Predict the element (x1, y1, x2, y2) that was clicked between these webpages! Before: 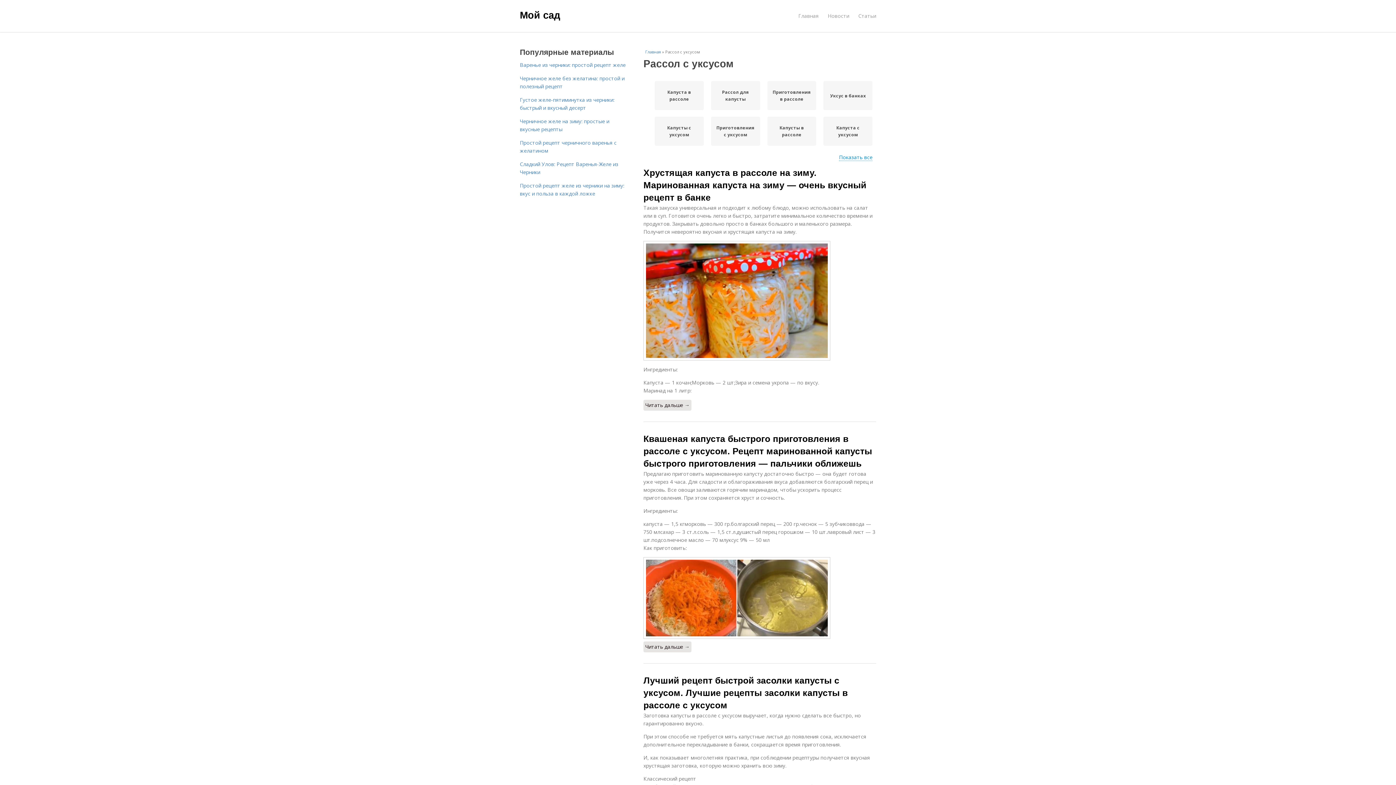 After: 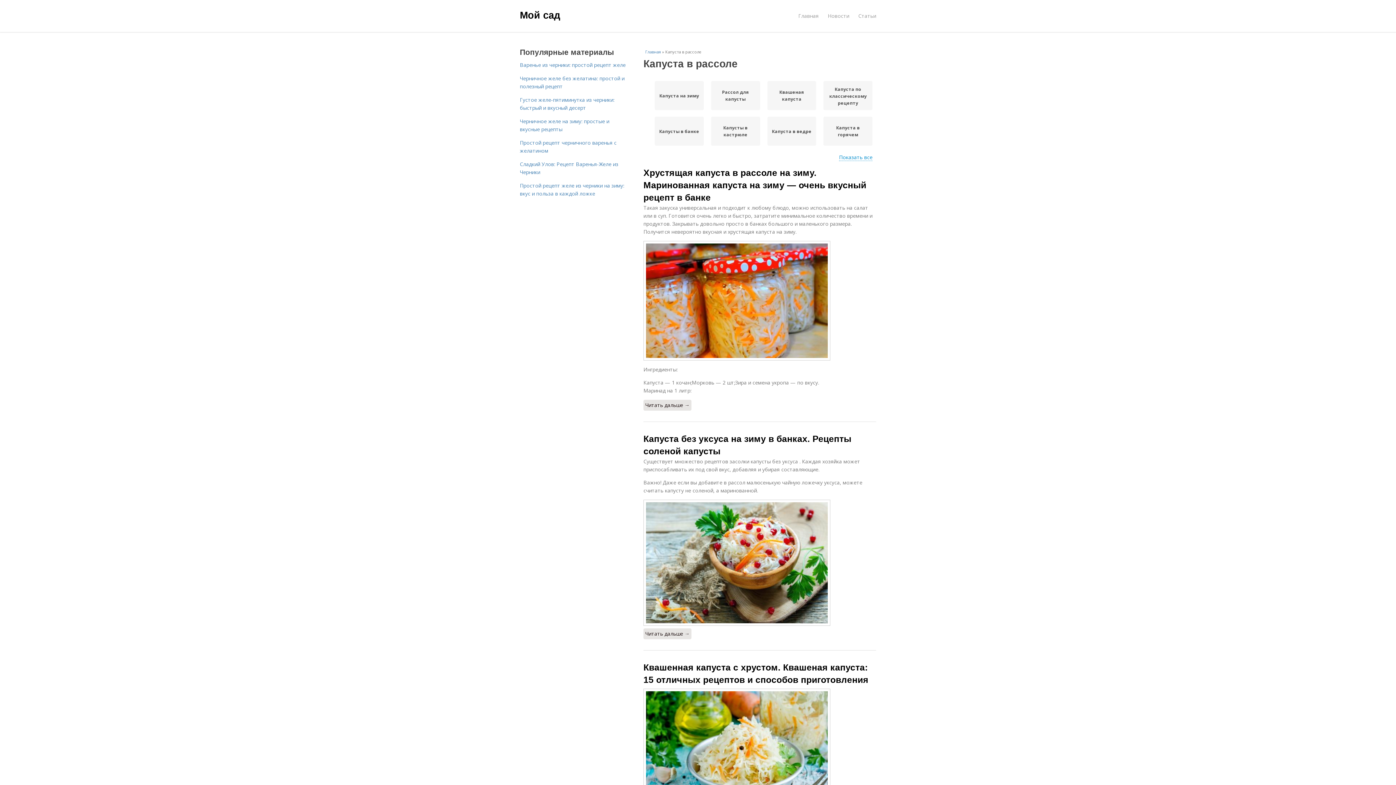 Action: bbox: (658, 88, 700, 102) label: Капуста в рассоле